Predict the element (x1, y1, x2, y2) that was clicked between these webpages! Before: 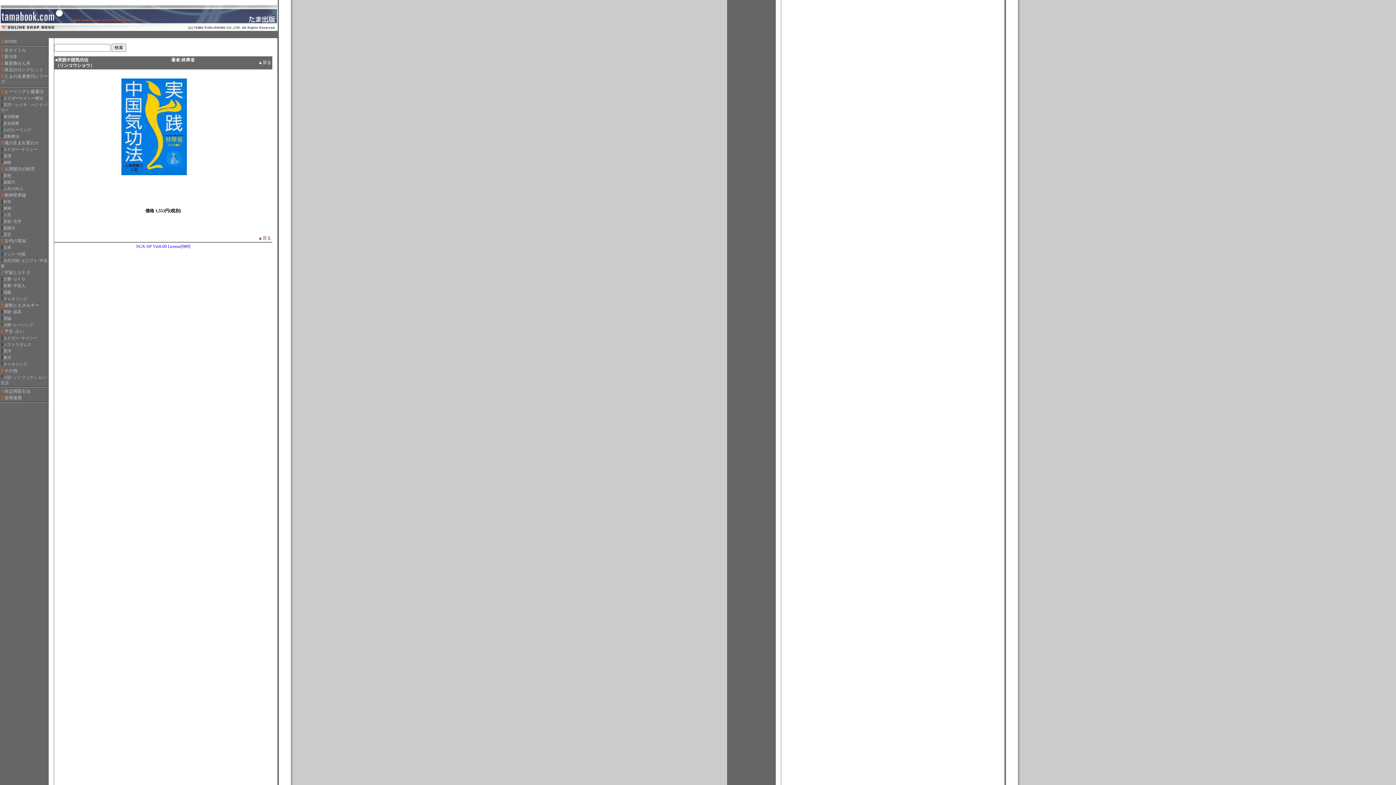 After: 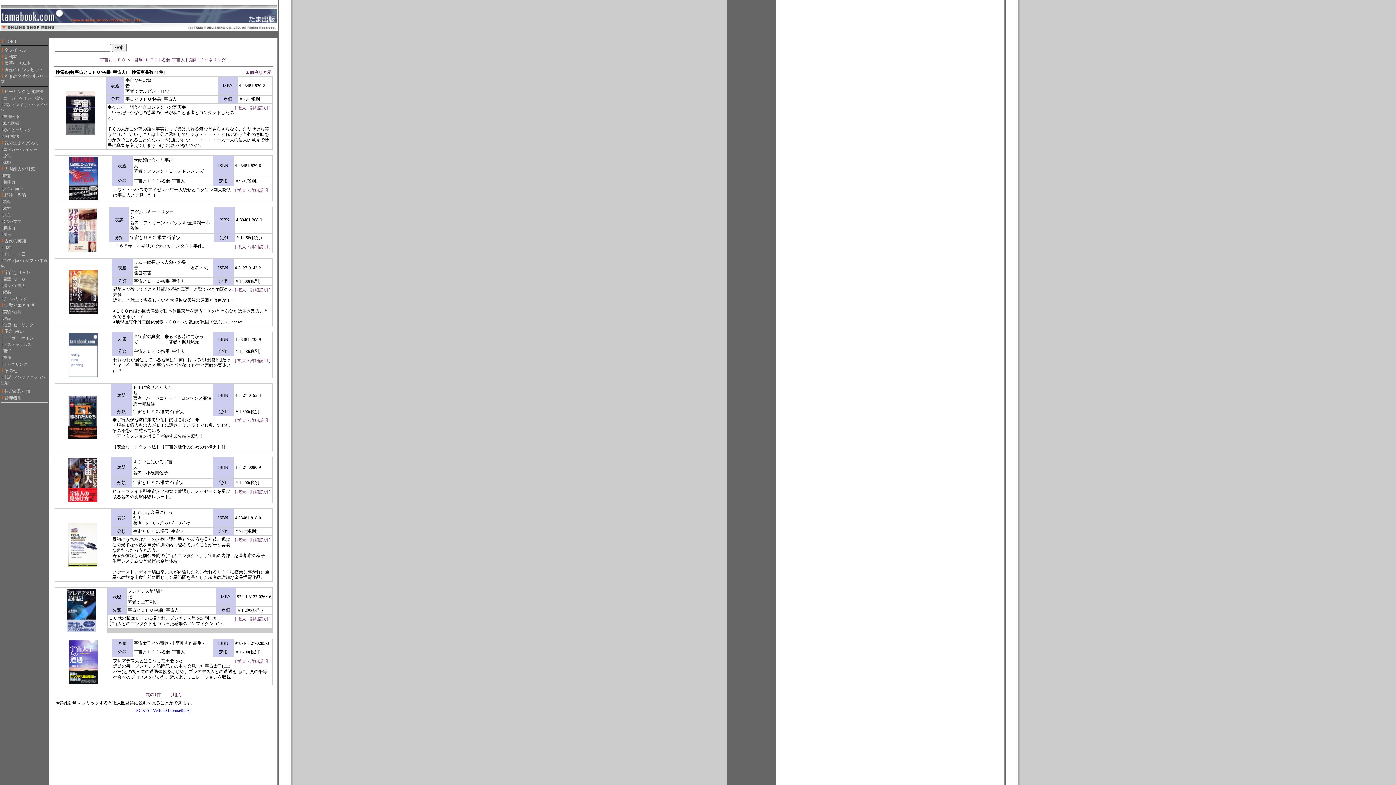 Action: label: 搭乗･宇宙人 bbox: (3, 283, 25, 288)